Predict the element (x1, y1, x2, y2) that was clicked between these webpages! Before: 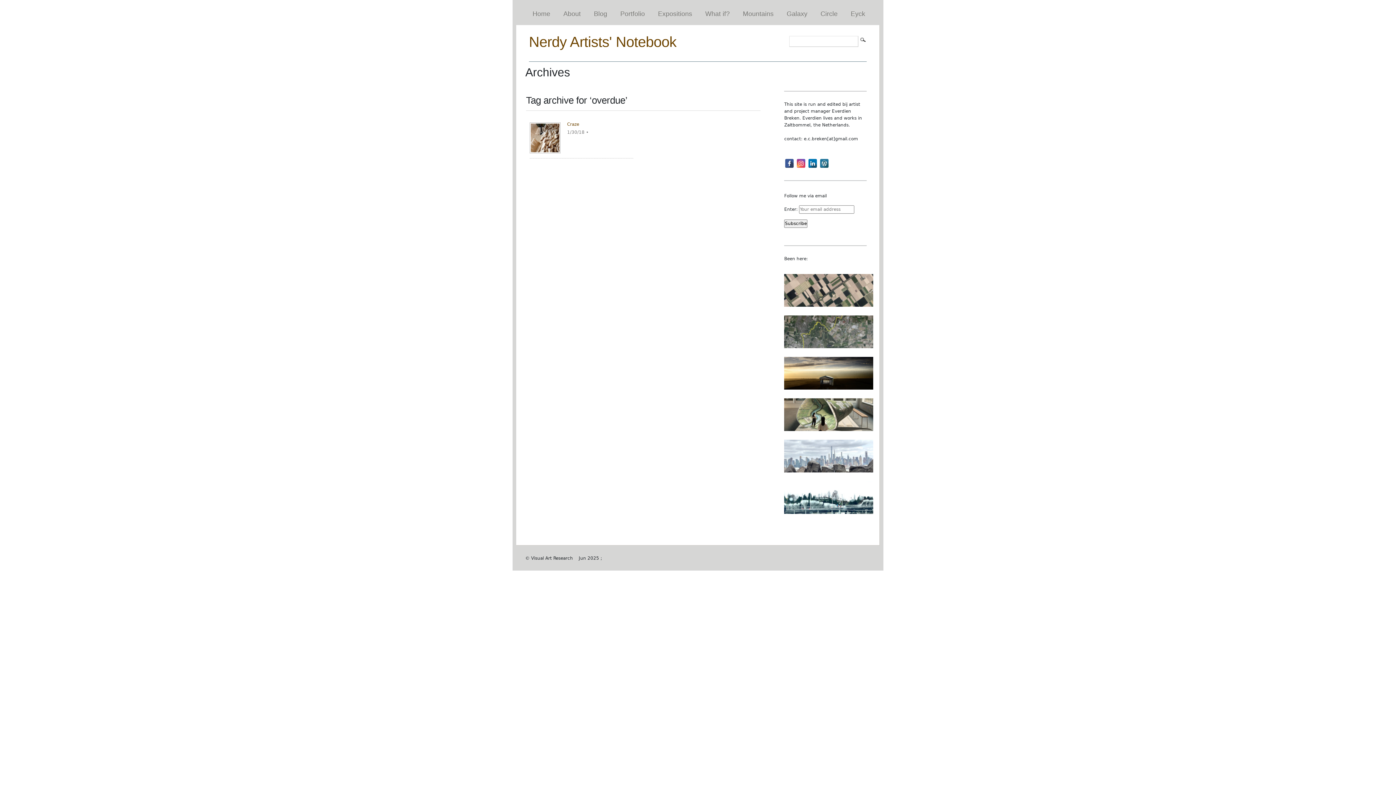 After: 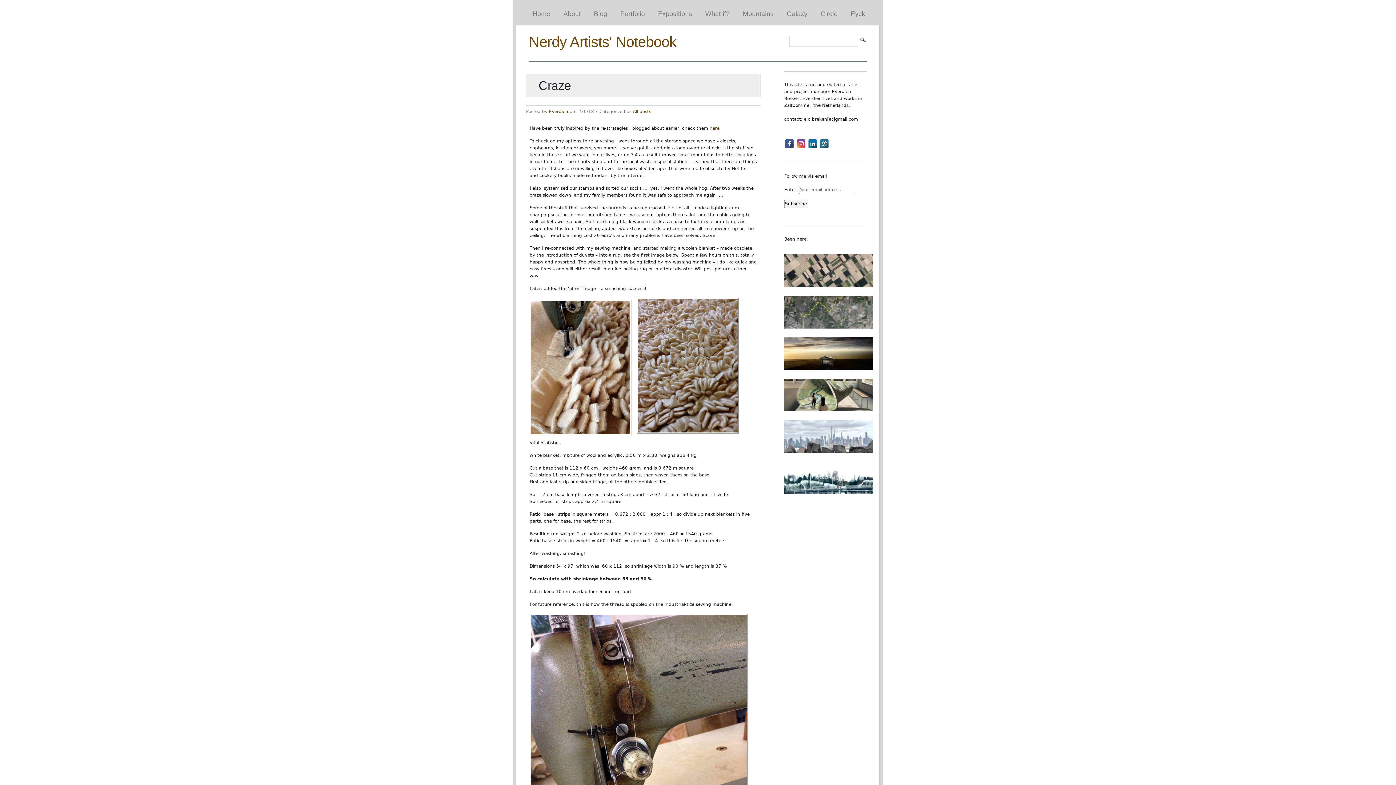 Action: label: Craze bbox: (567, 121, 579, 126)